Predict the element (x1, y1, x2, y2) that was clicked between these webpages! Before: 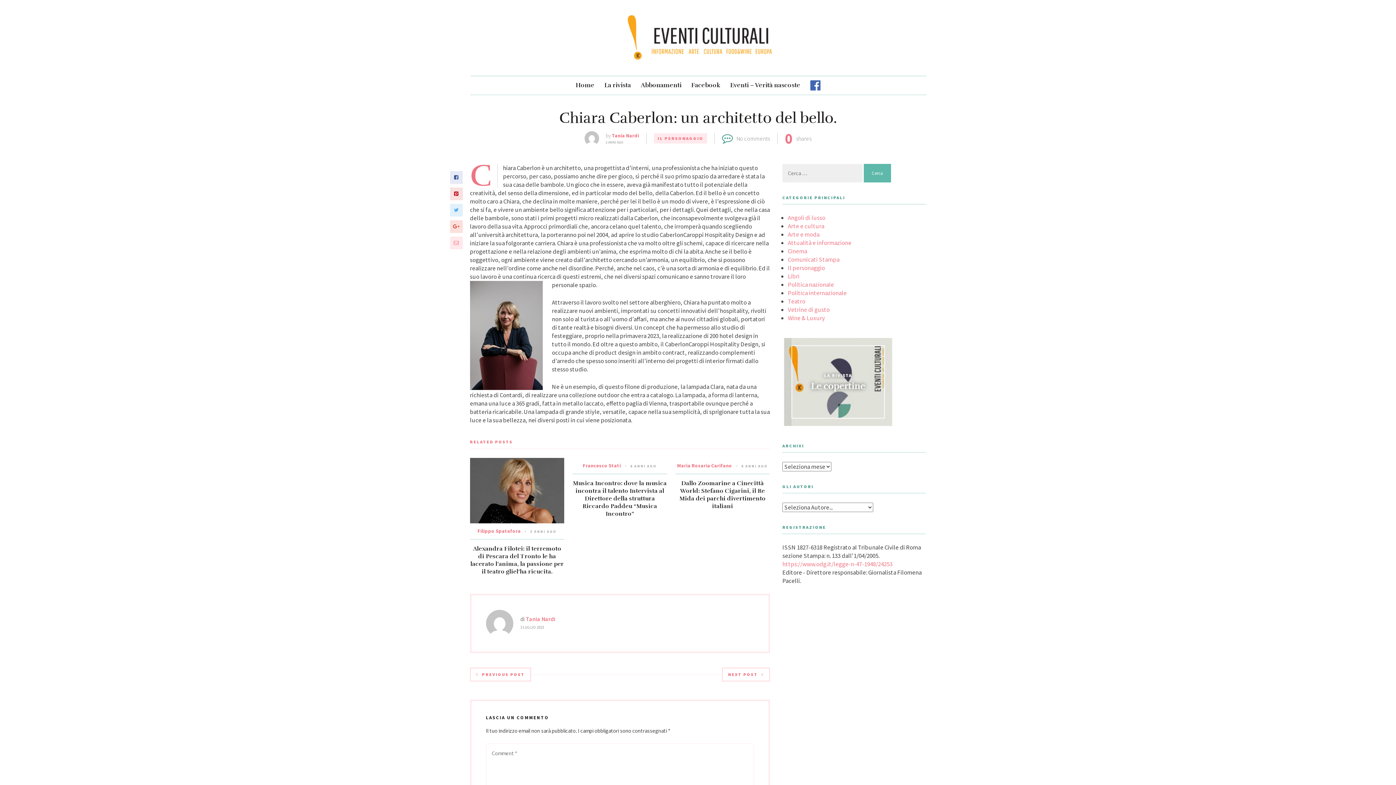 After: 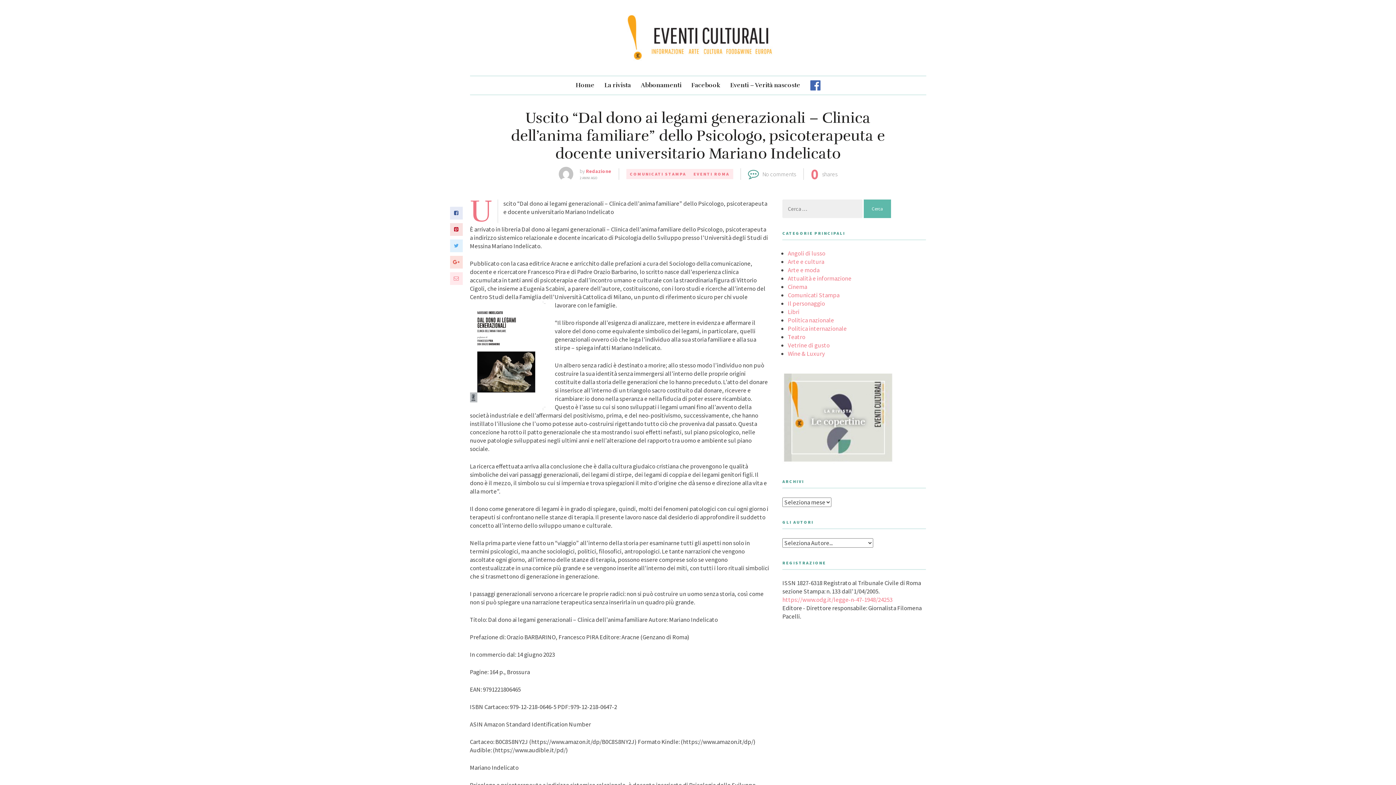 Action: bbox: (722, 668, 770, 681) label: NEXT POST